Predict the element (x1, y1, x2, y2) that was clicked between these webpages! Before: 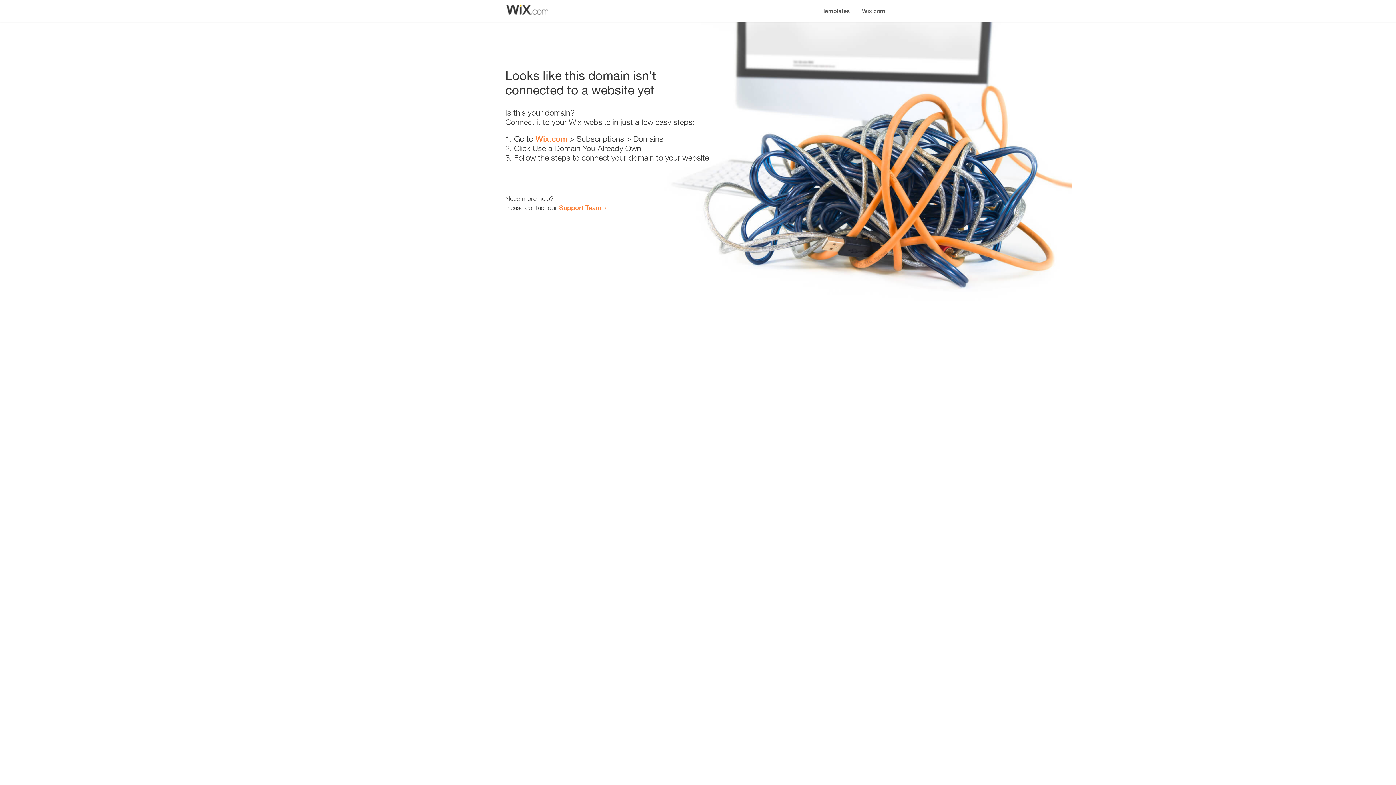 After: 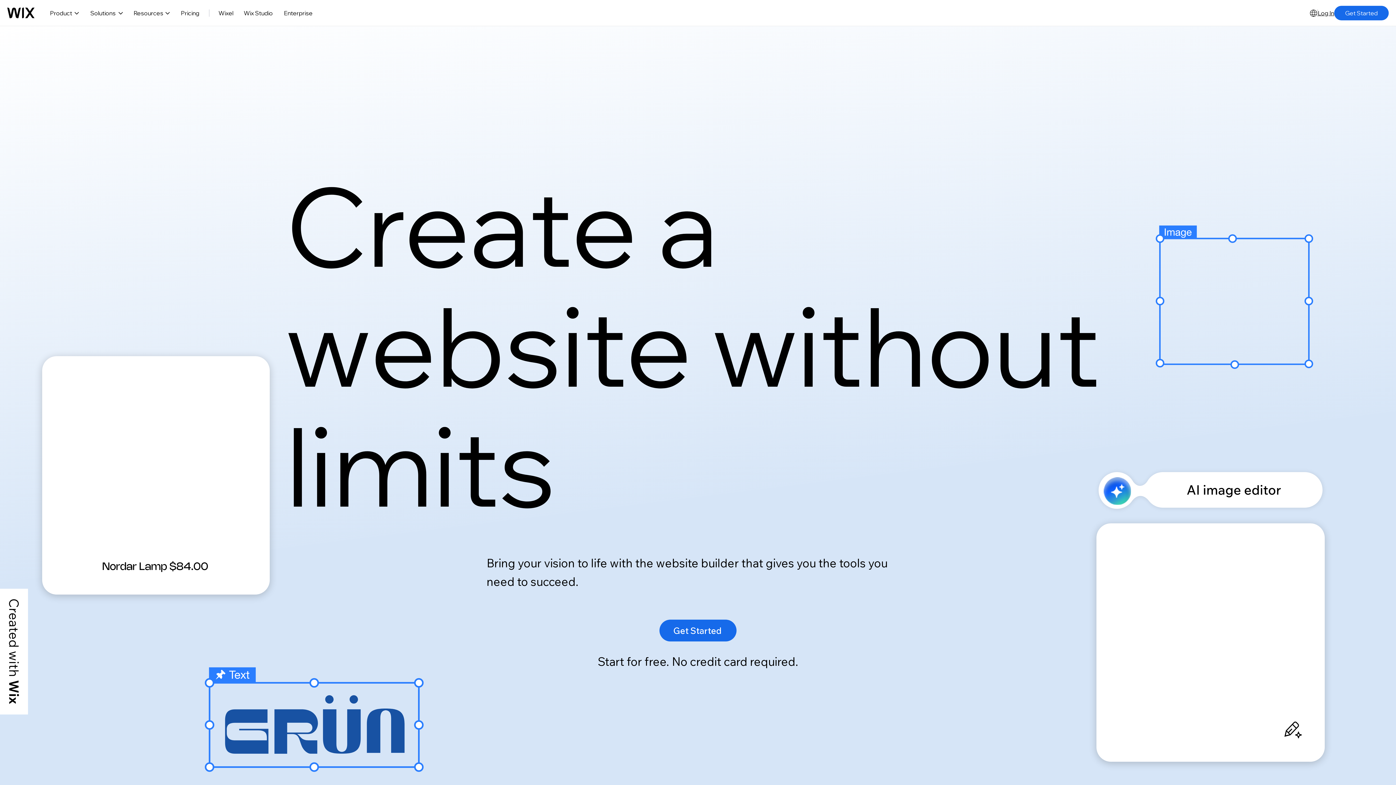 Action: label: Wix.com bbox: (535, 134, 567, 143)